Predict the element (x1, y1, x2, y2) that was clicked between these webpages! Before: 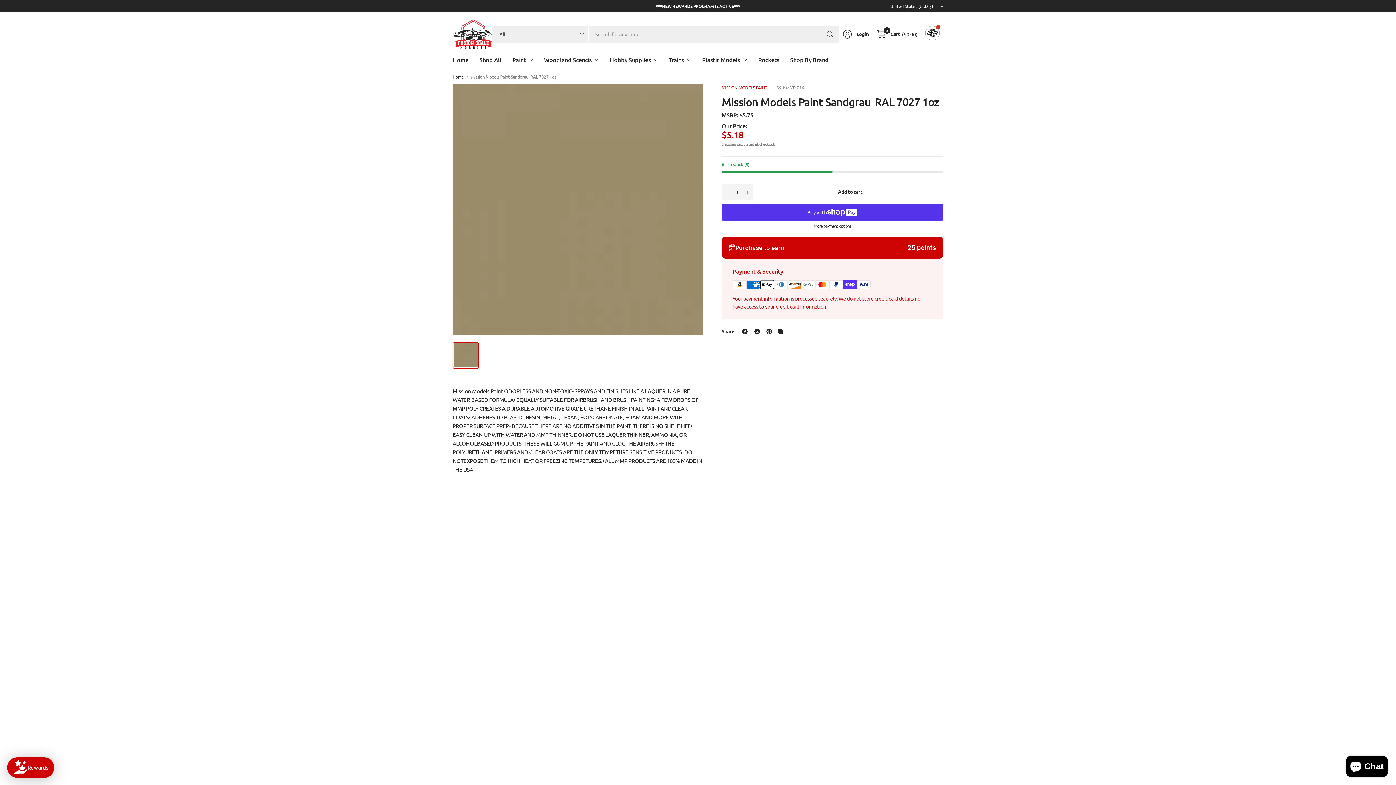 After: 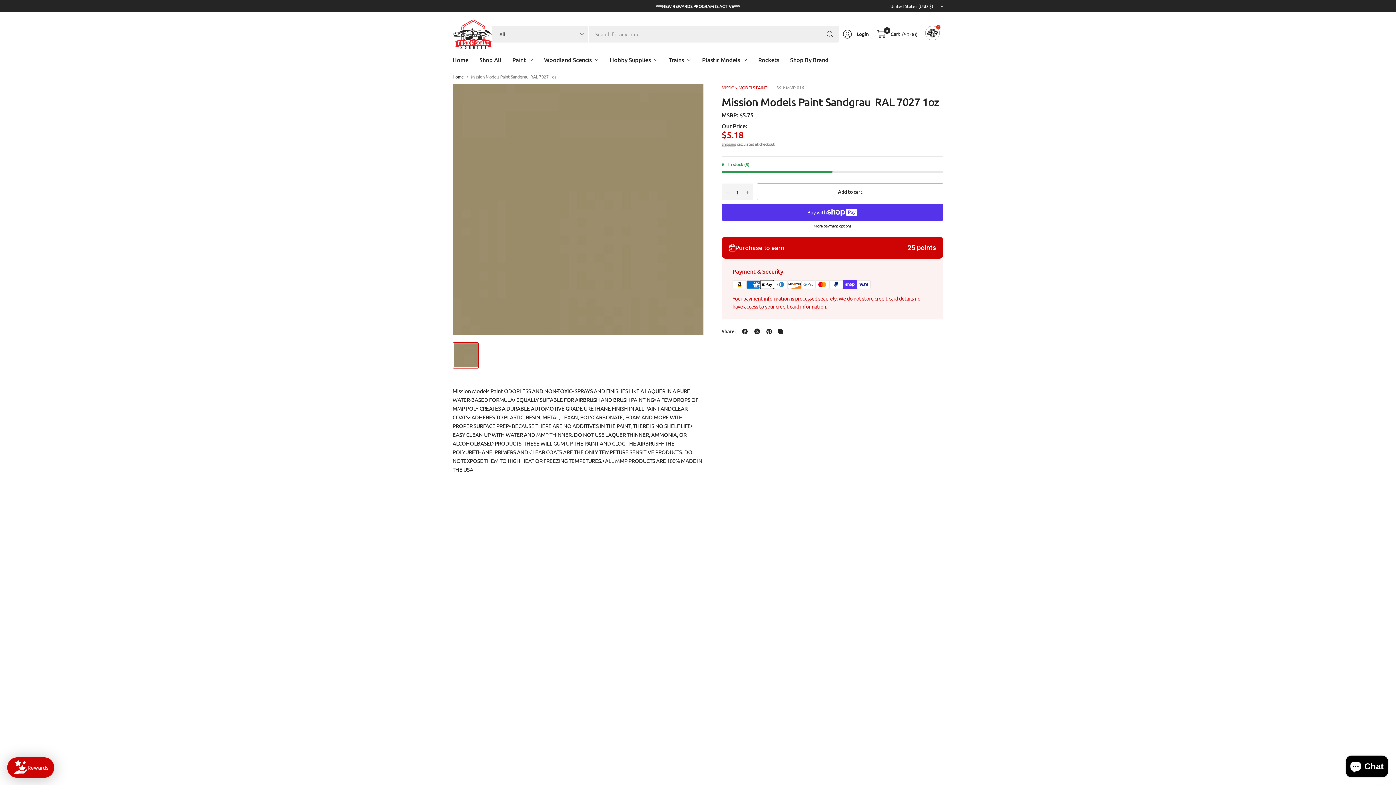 Action: bbox: (776, 304, 785, 314) label: Copied to clipboard